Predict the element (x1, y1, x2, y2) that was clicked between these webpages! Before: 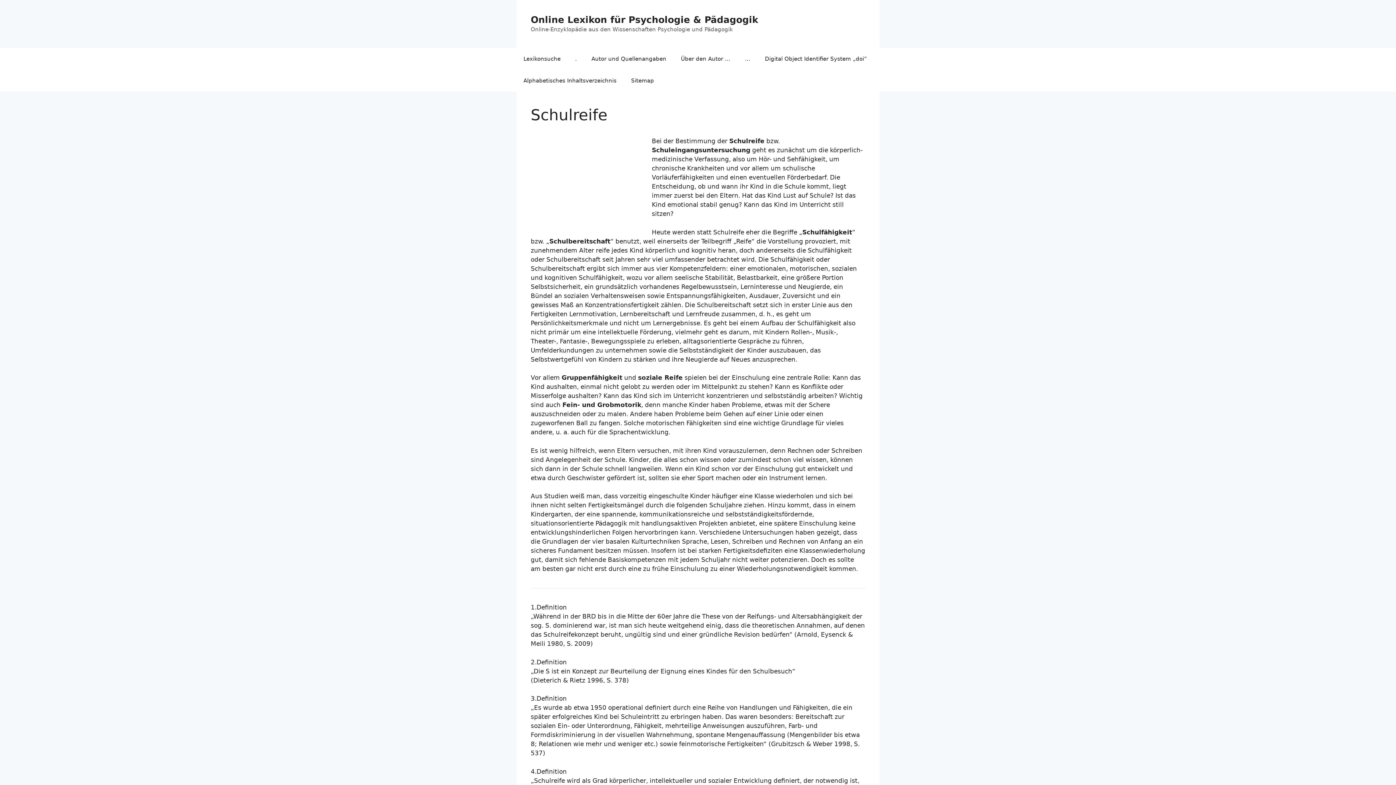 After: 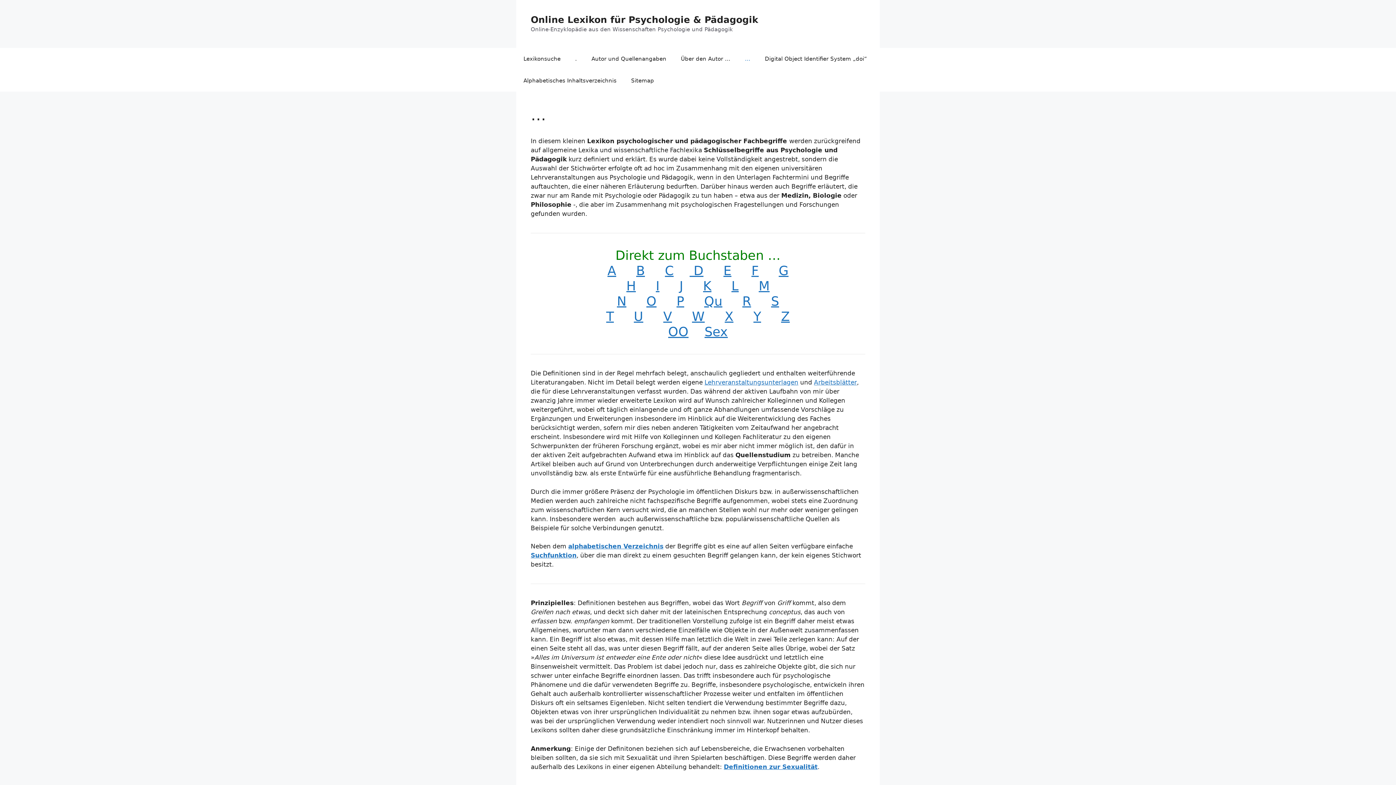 Action: label: Online Lexikon für Psychologie & Pädagogik bbox: (530, 14, 758, 25)